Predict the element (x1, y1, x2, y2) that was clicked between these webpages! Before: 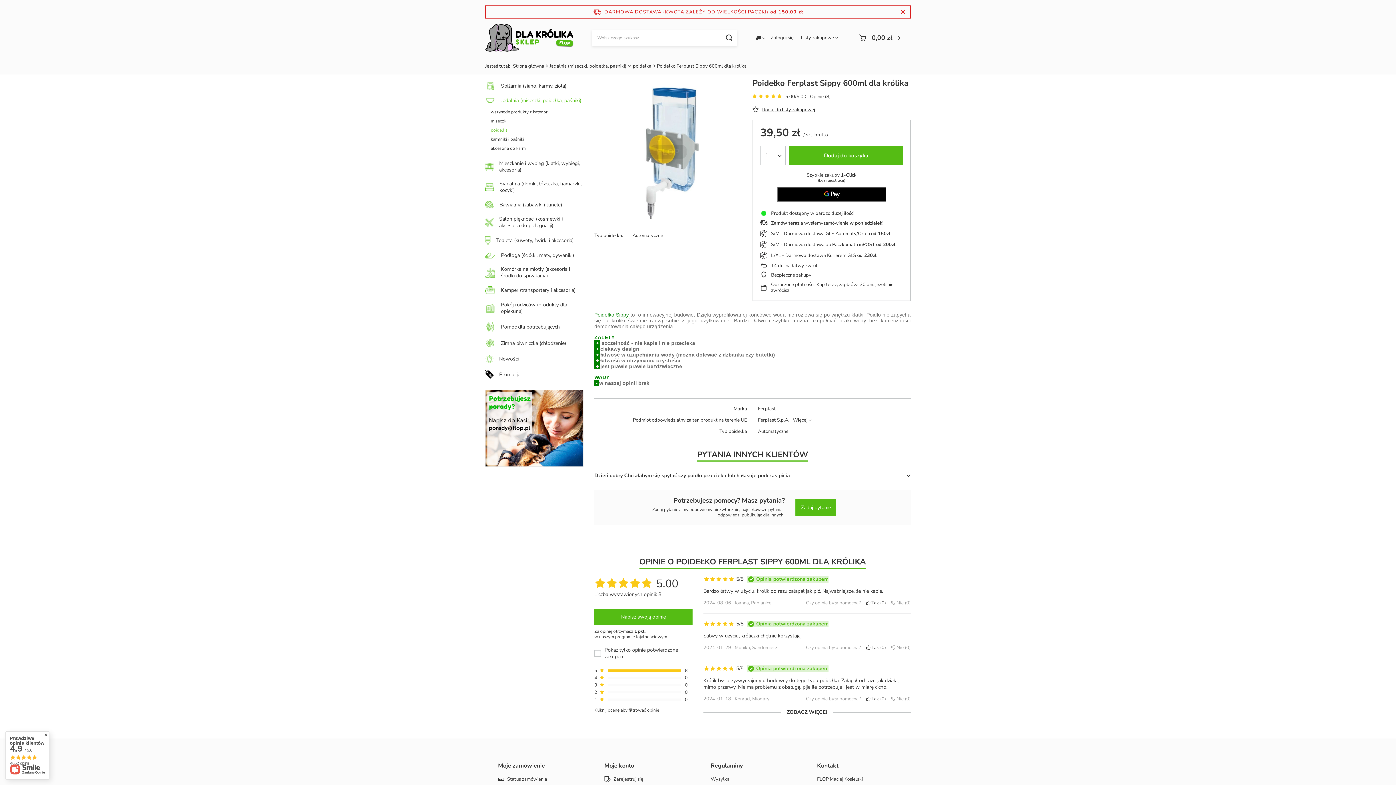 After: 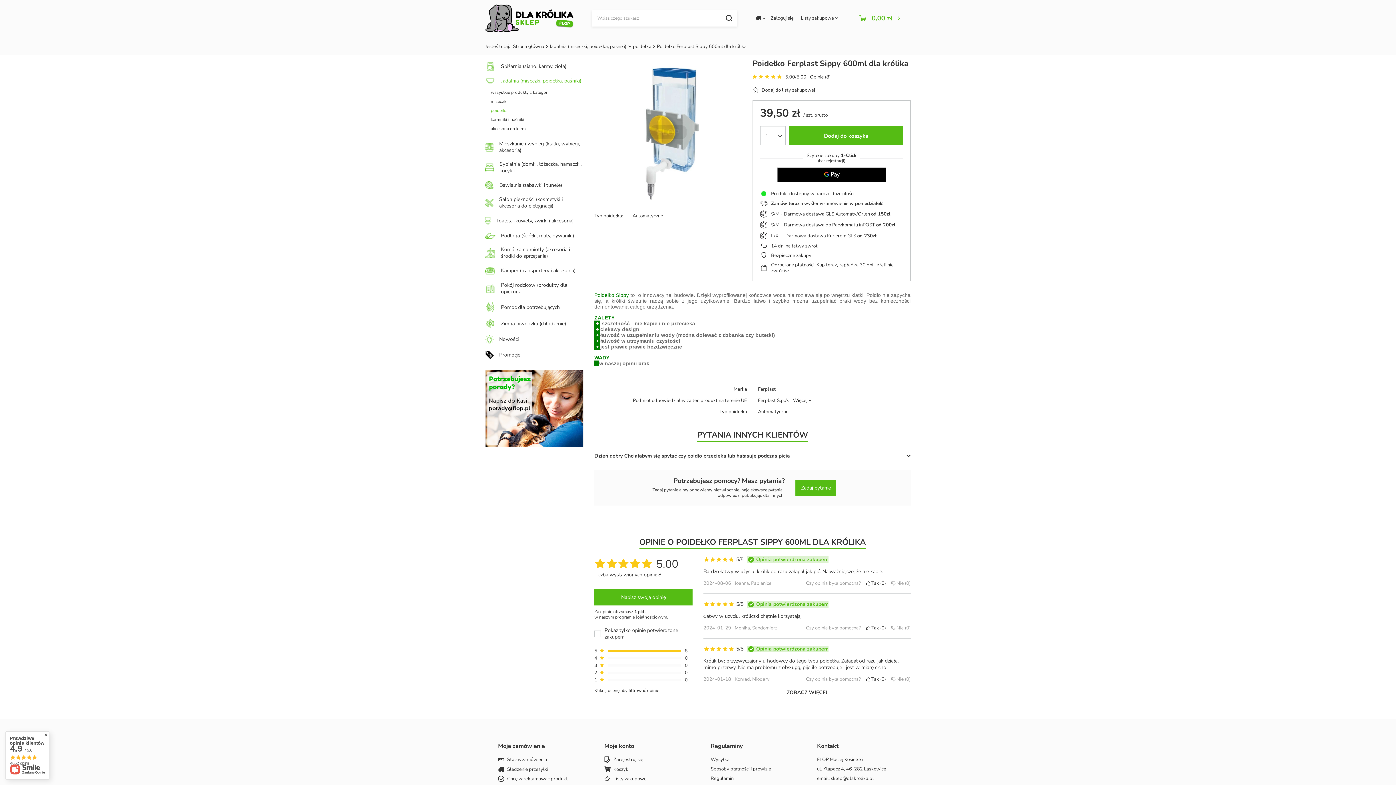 Action: bbox: (901, 7, 905, 16)